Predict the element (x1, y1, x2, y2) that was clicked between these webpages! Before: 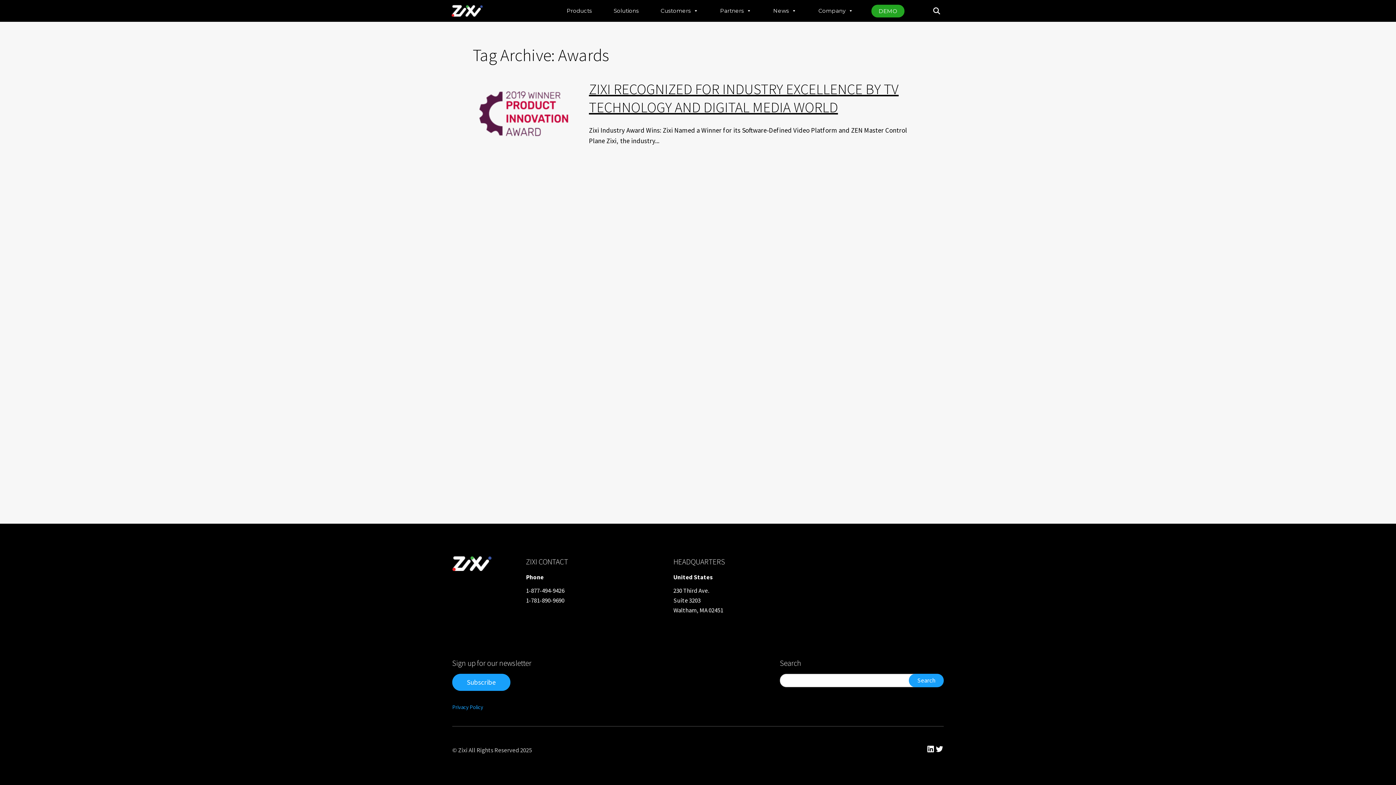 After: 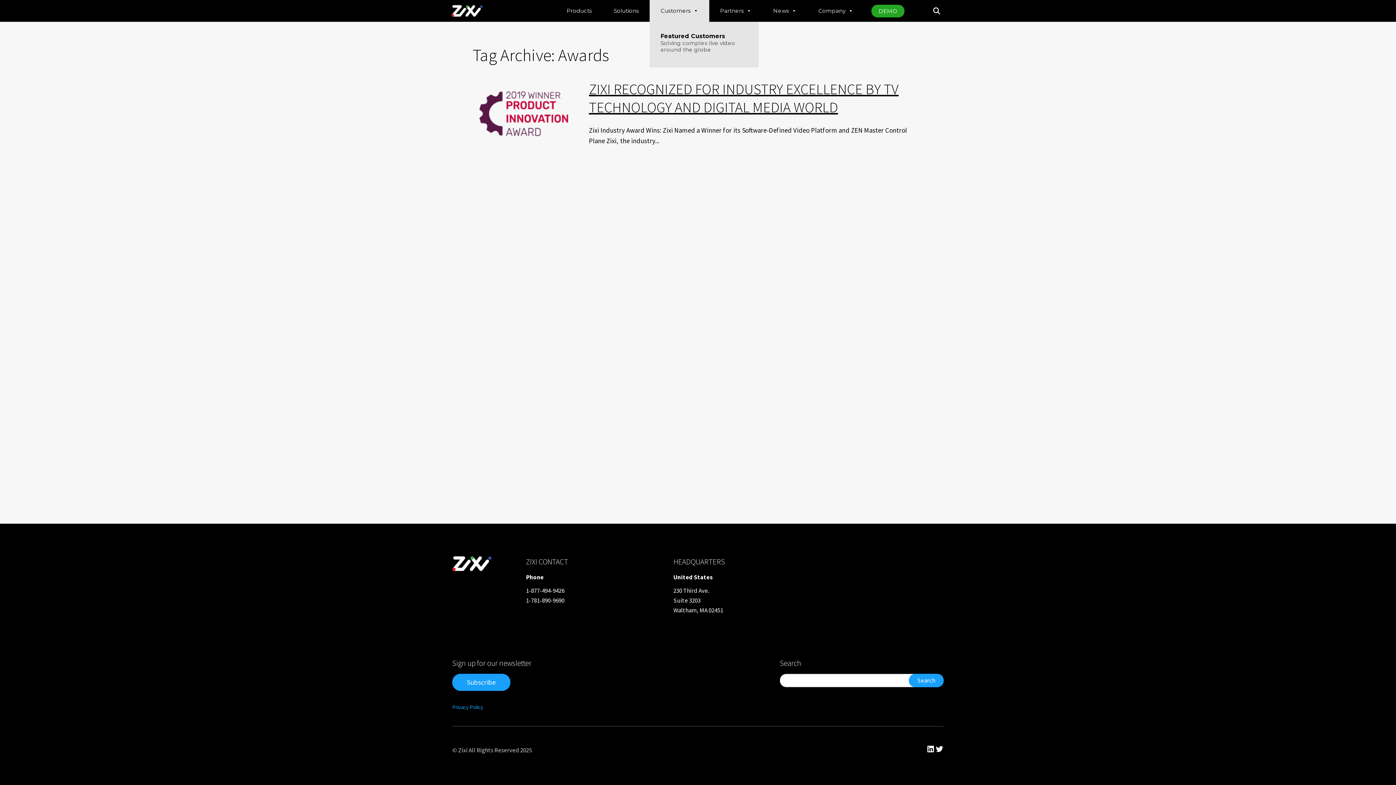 Action: label: Customers bbox: (649, 0, 709, 21)